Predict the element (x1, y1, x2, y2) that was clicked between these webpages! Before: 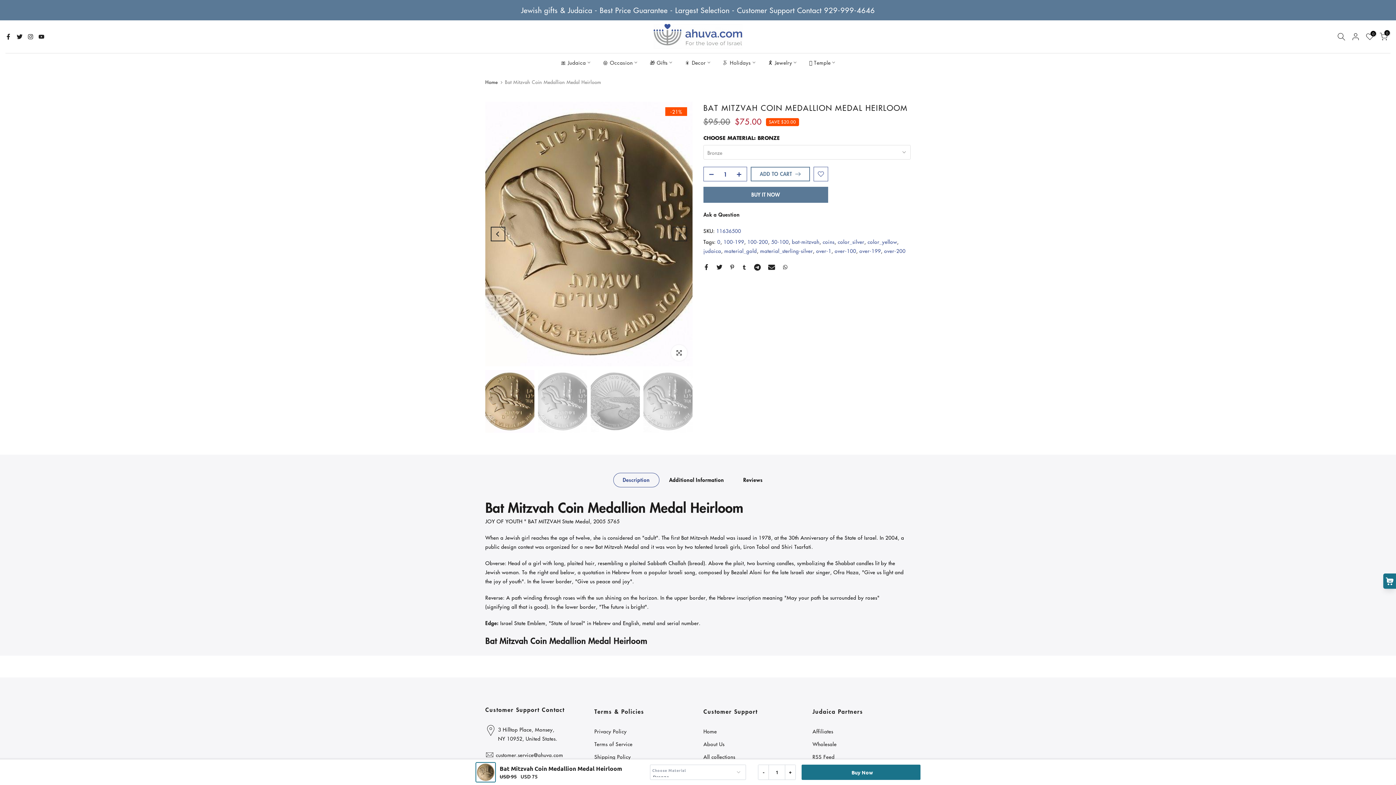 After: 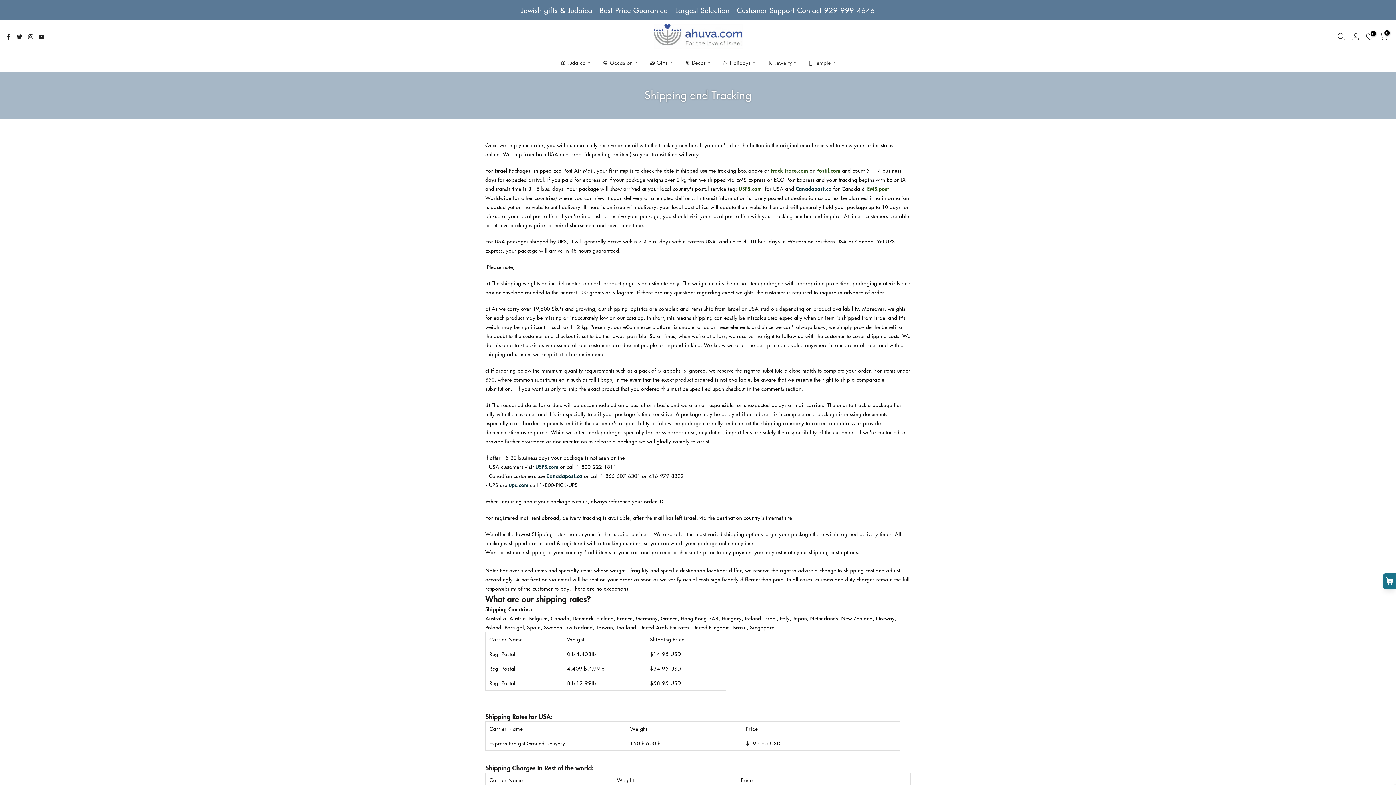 Action: label: Shipping Policy bbox: (594, 753, 631, 760)